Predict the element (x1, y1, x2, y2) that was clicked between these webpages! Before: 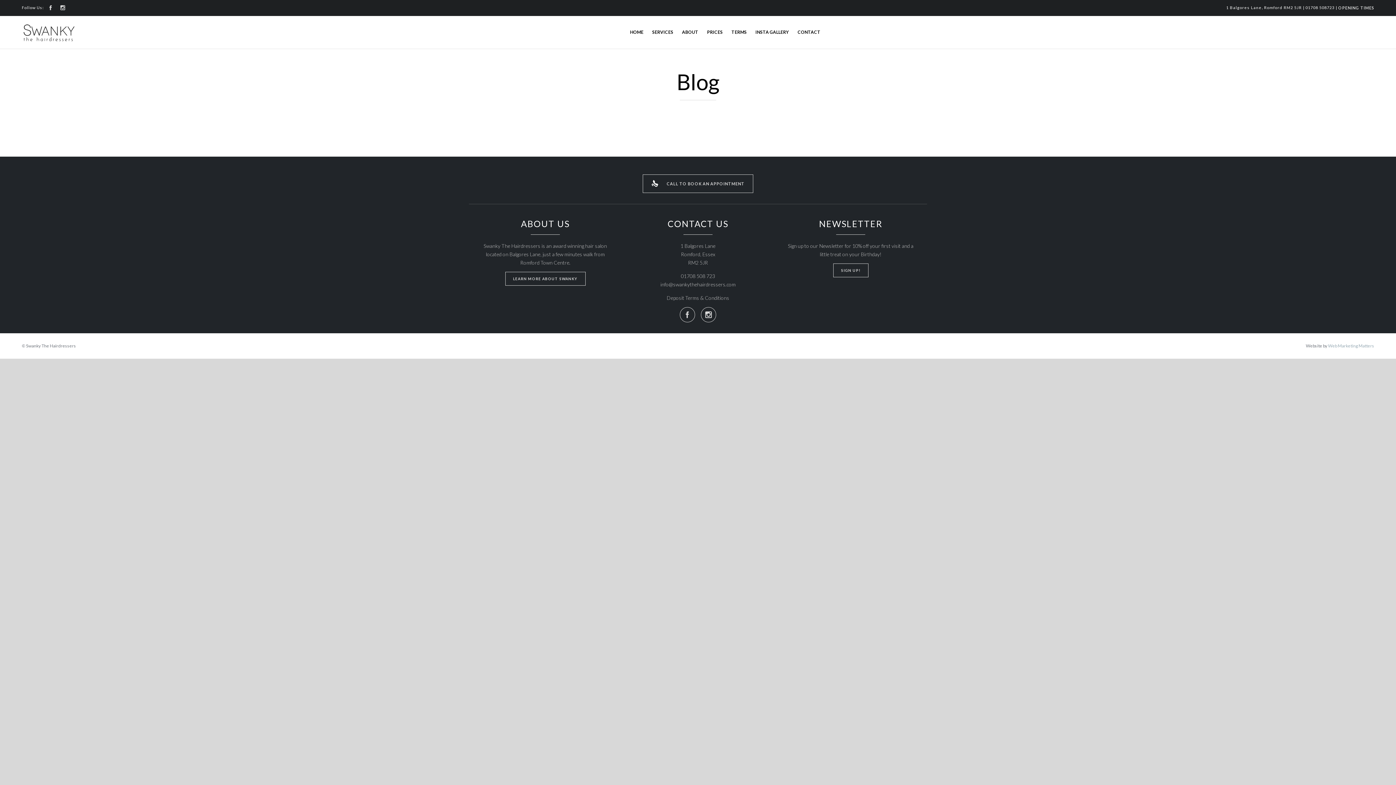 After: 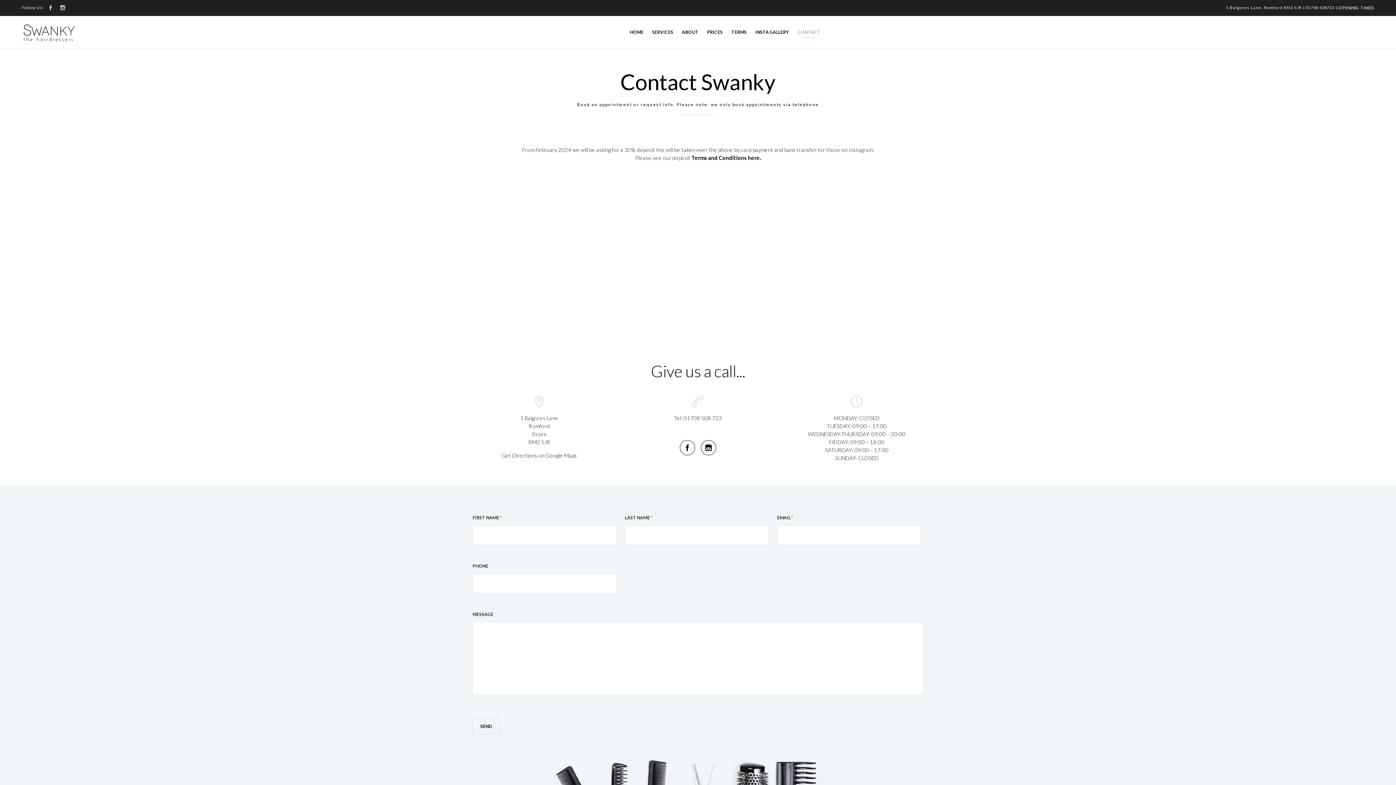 Action: bbox: (642, 174, 753, 193) label: CALL TO BOOK AN APPOINTMENT